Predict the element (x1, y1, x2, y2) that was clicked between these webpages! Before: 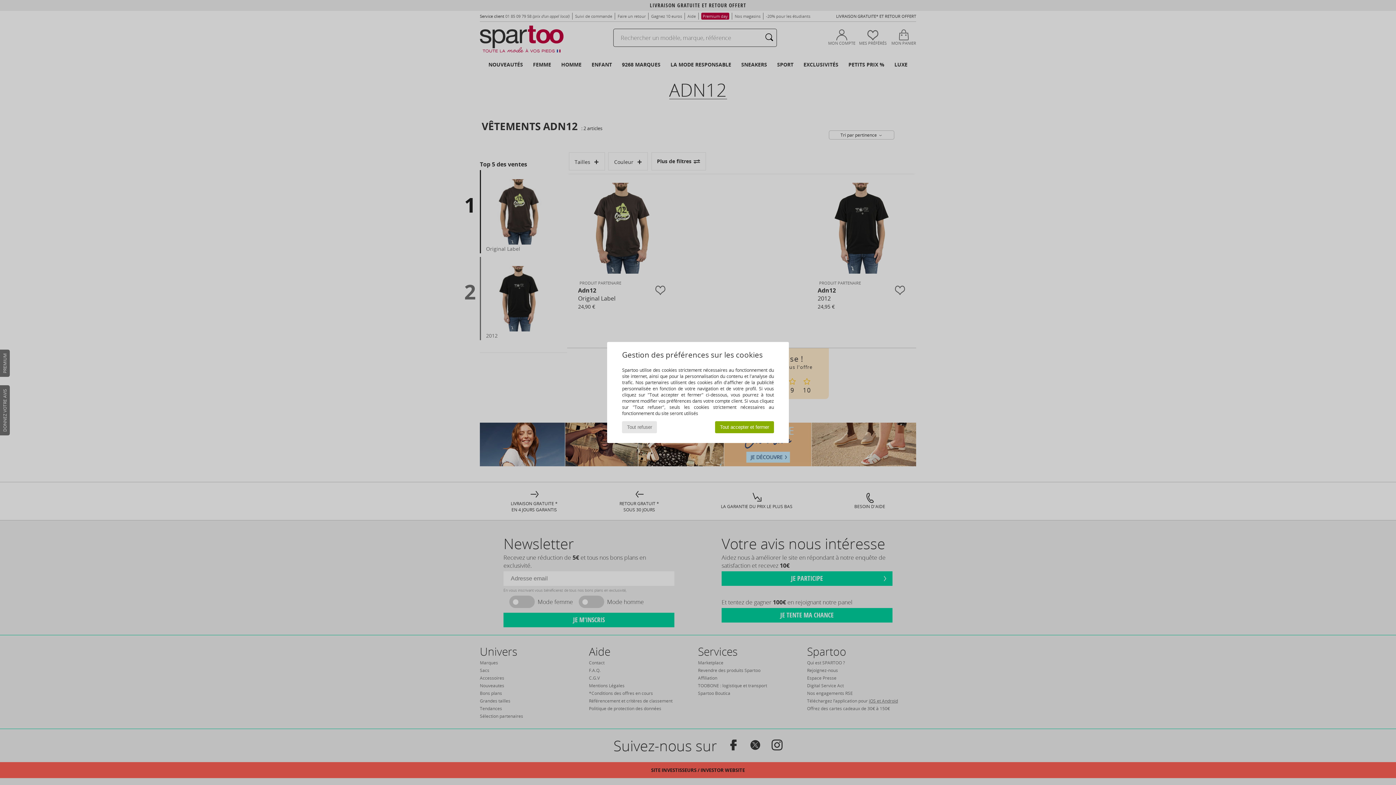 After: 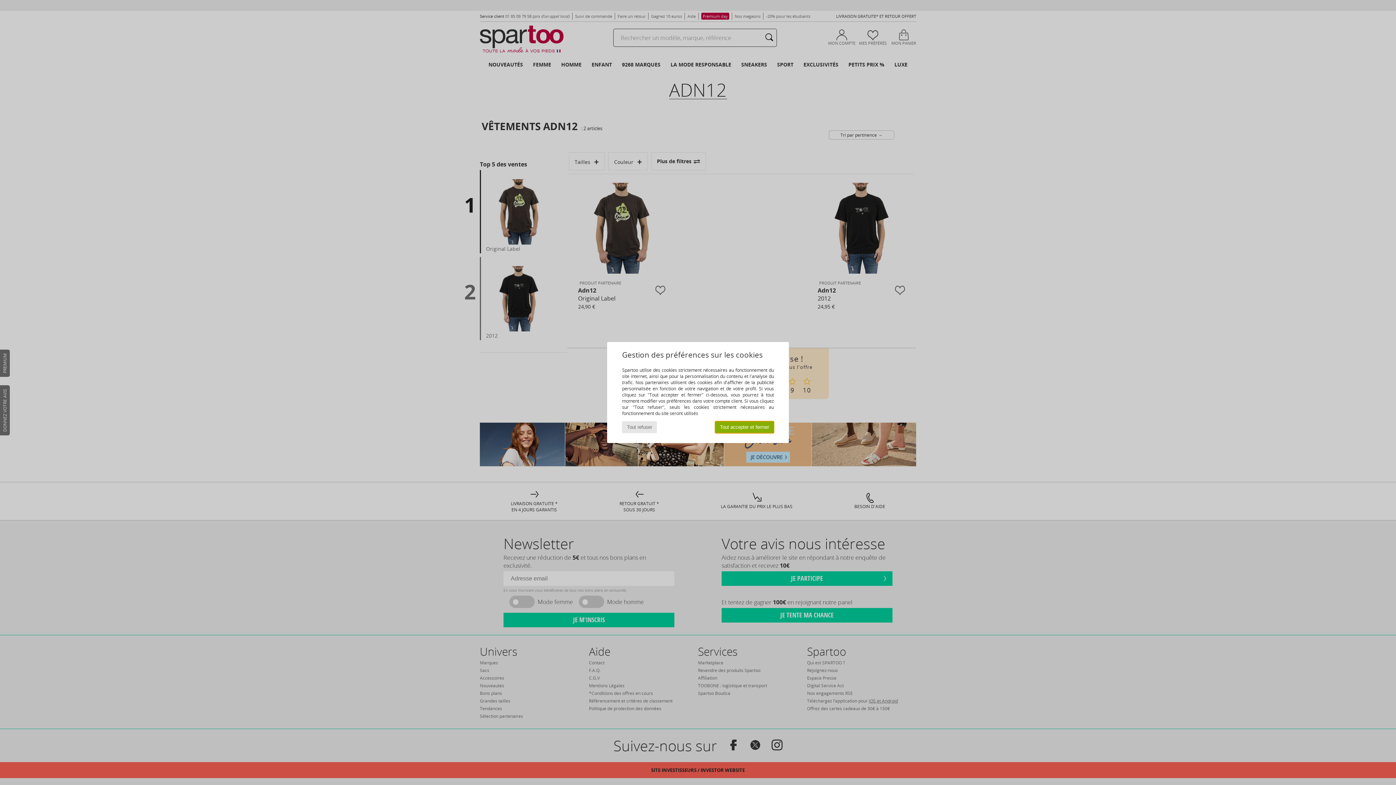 Action: bbox: (715, 421, 774, 433) label: Tout accepter et fermer